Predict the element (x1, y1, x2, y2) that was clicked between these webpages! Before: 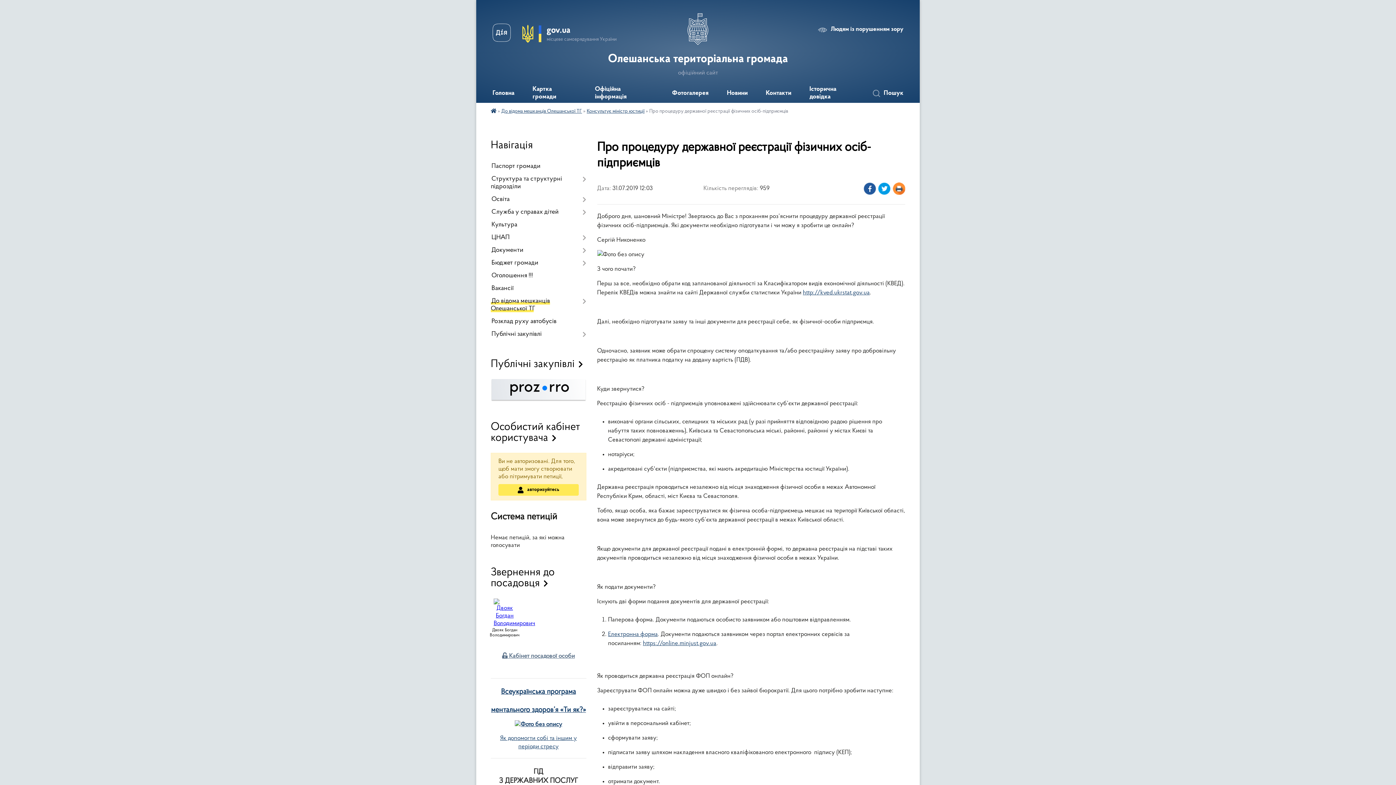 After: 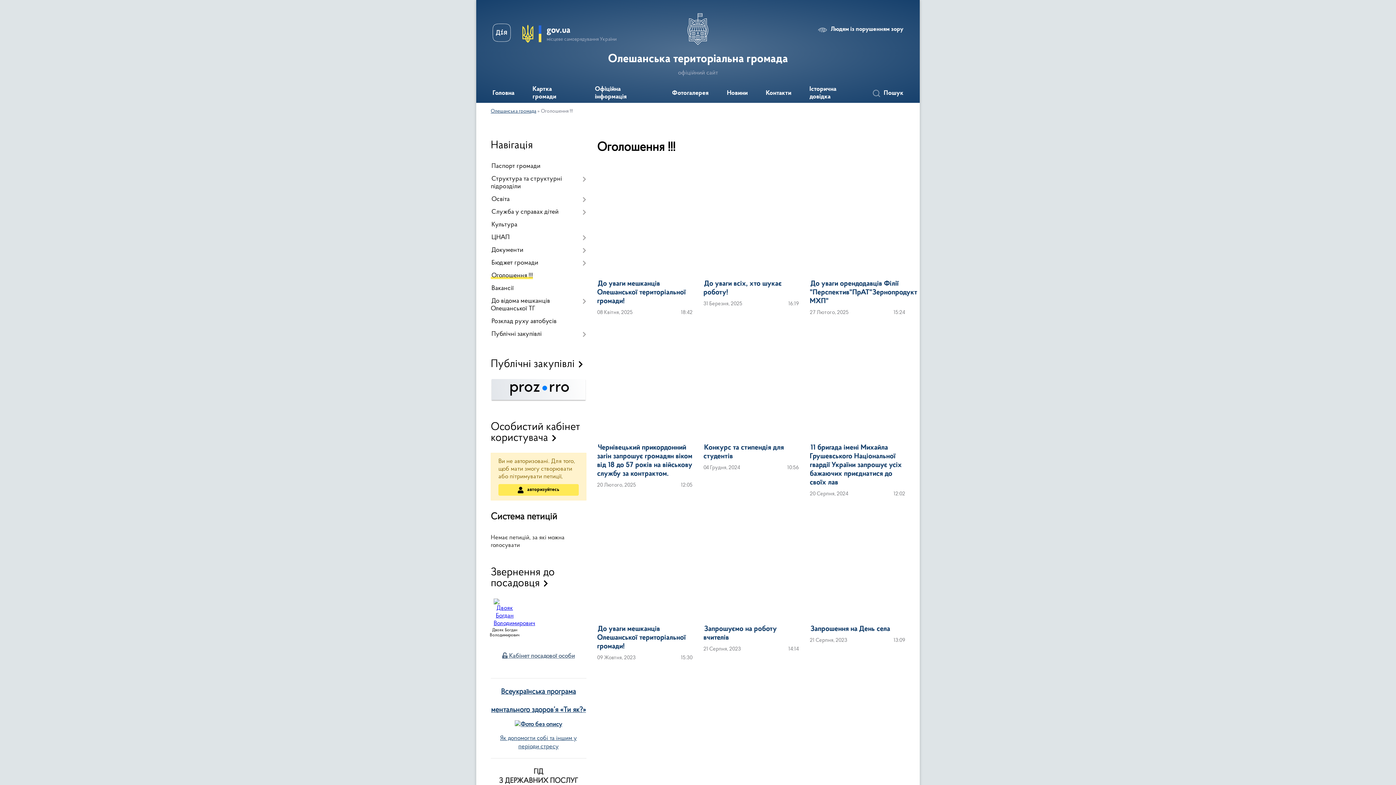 Action: bbox: (490, 269, 586, 282) label: Оголошення !!!